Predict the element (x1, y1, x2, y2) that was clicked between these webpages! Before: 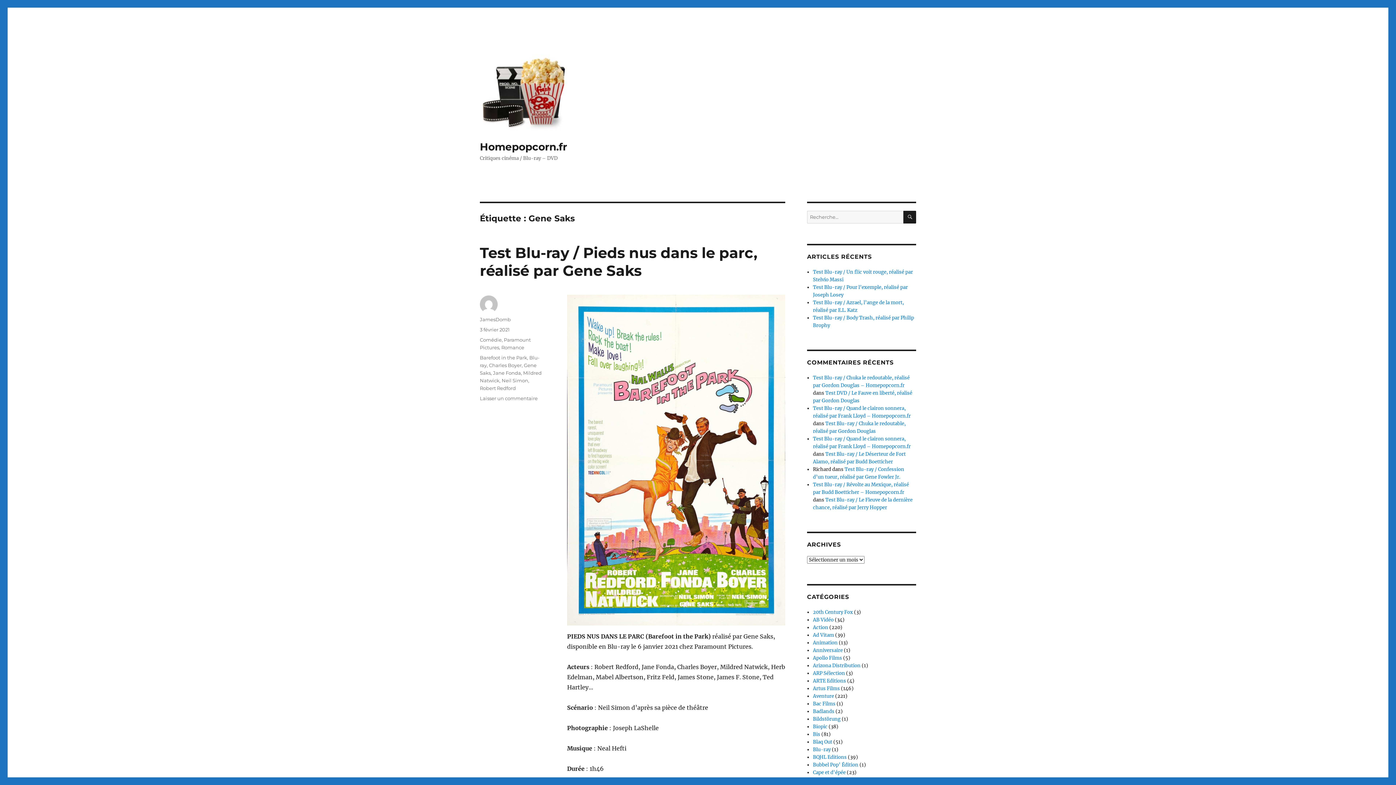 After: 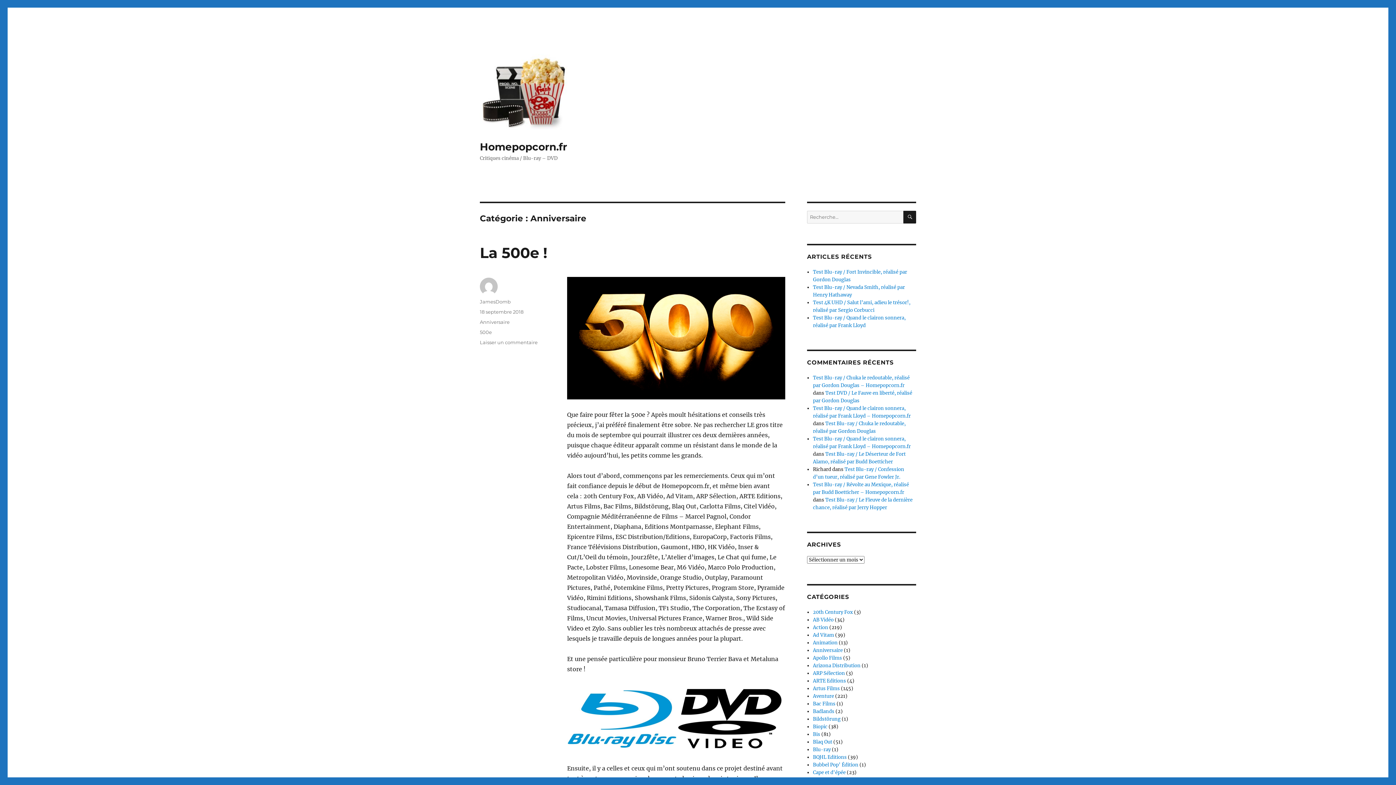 Action: bbox: (813, 647, 843, 653) label: Anniversaire